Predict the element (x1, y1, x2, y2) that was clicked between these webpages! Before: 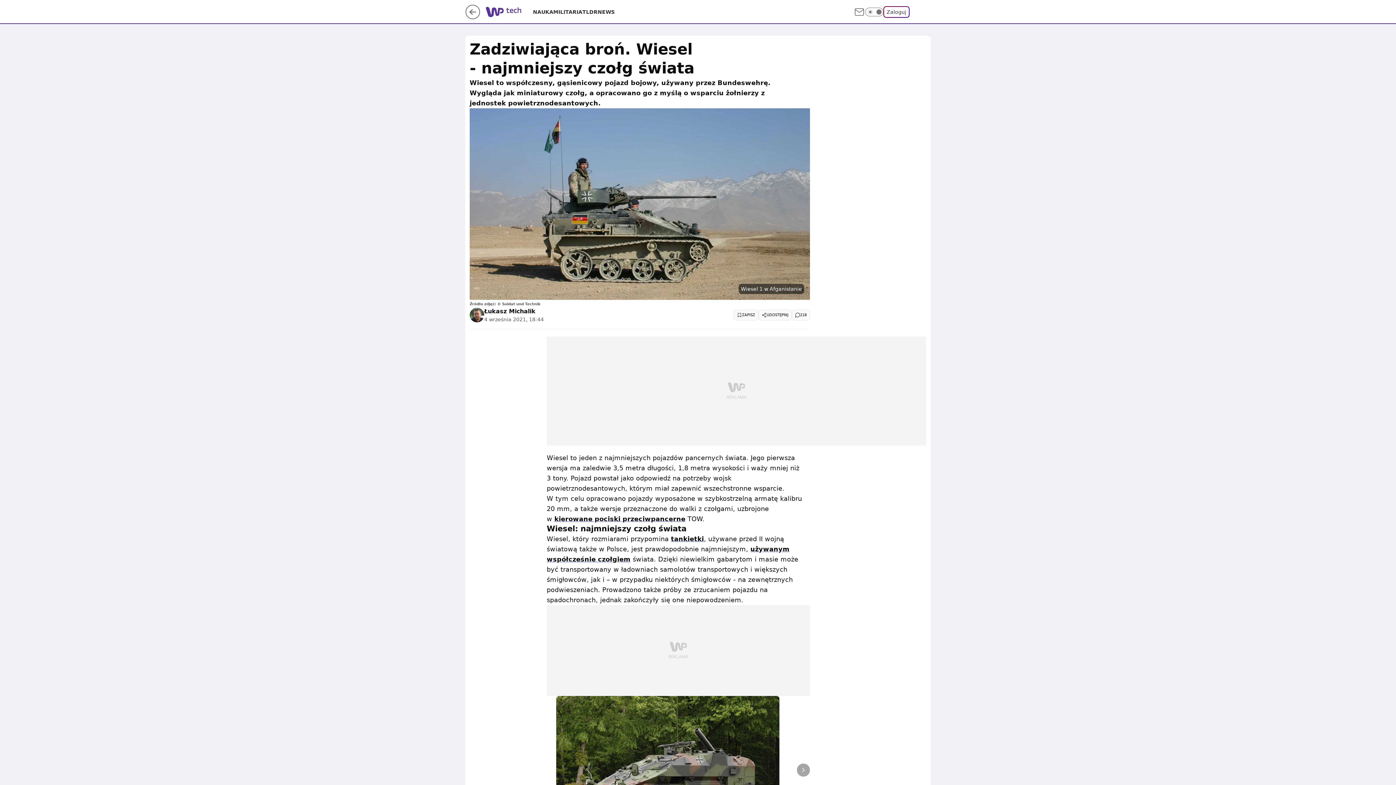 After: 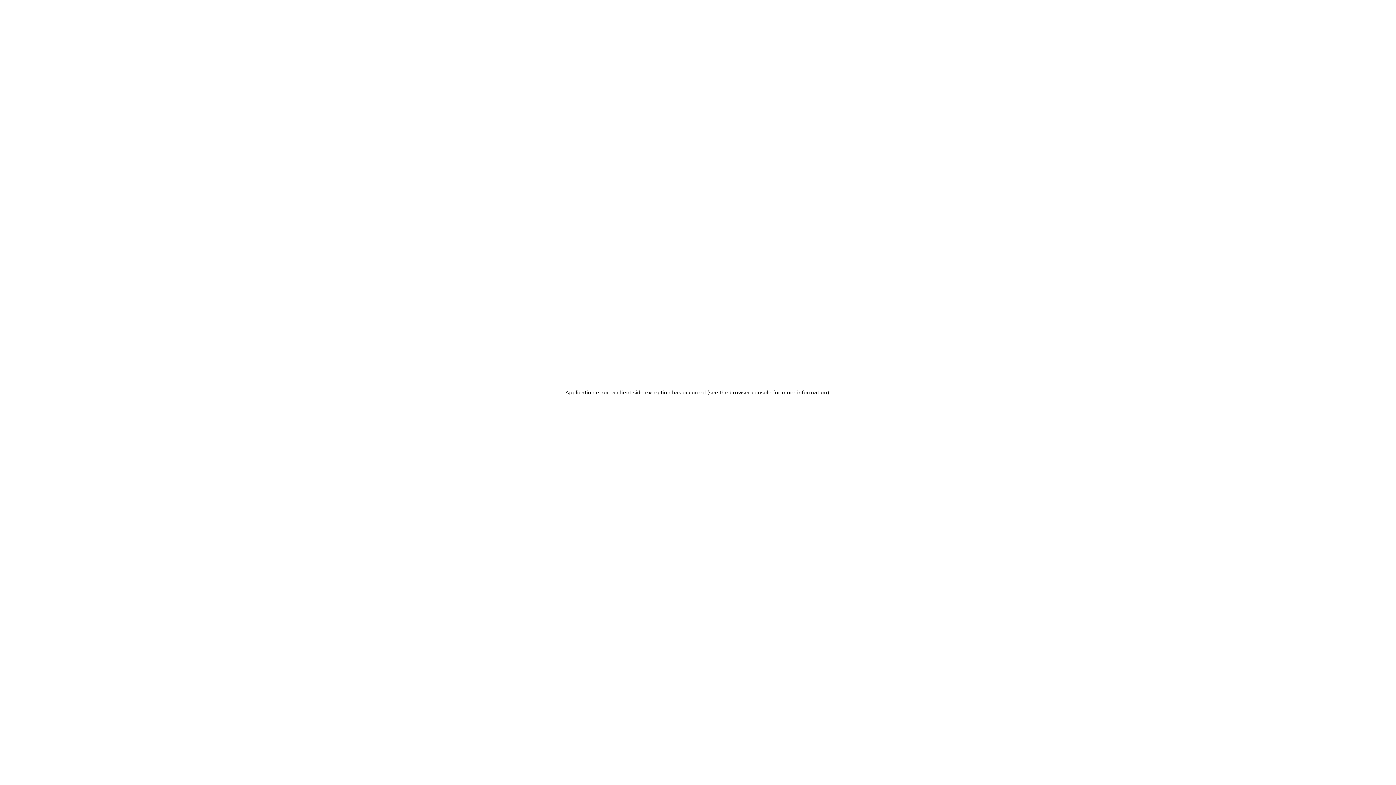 Action: label: Zaloguj bbox: (883, 6, 909, 17)